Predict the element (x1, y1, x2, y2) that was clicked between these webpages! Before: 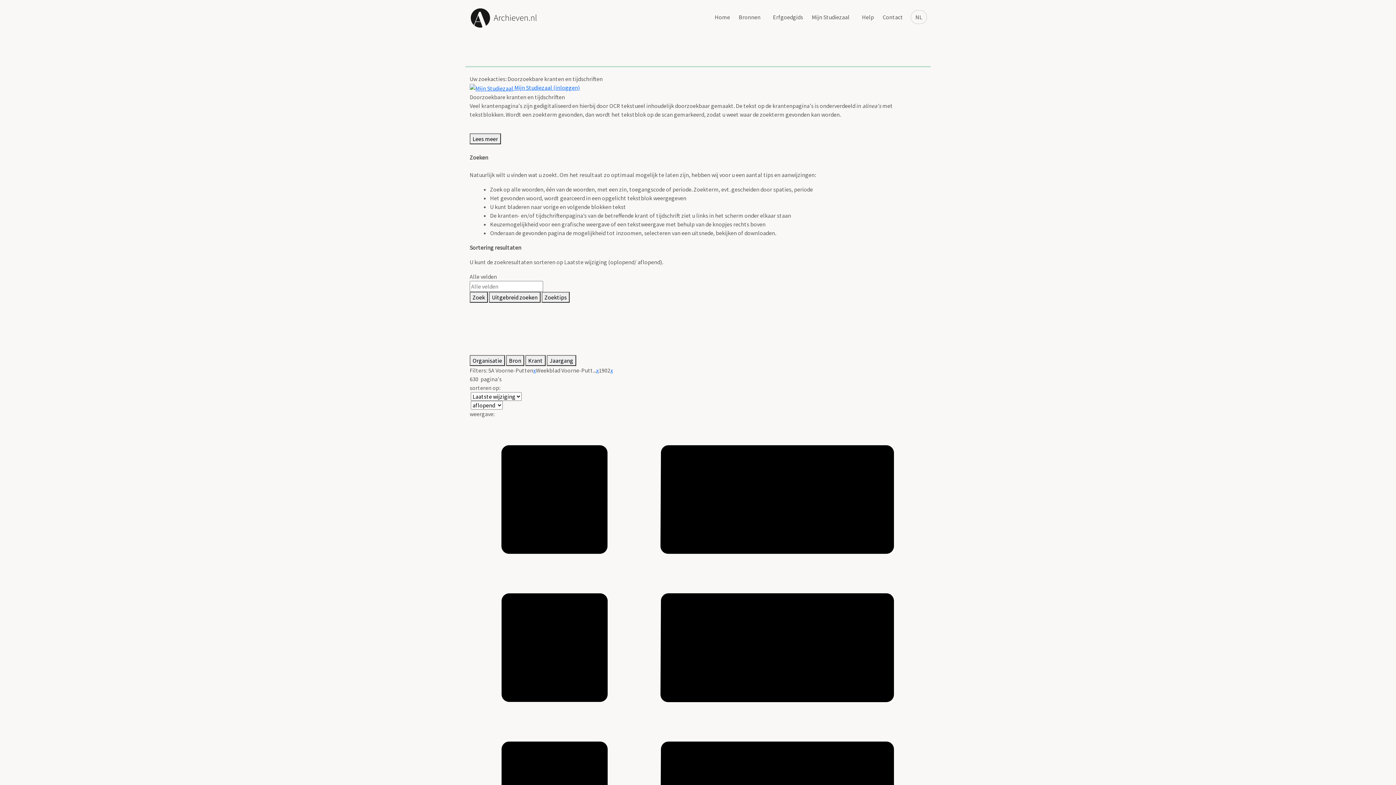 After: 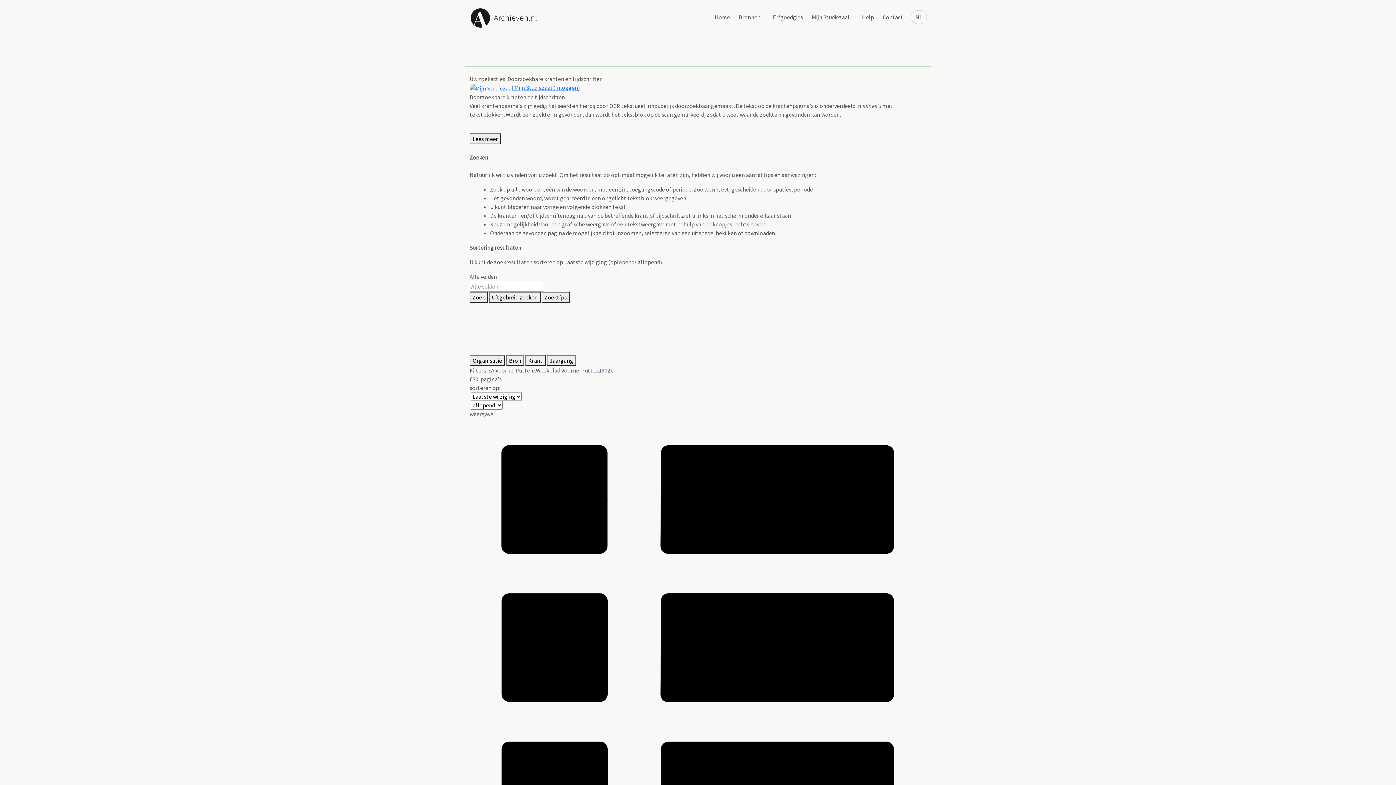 Action: bbox: (469, 642, 926, 649)